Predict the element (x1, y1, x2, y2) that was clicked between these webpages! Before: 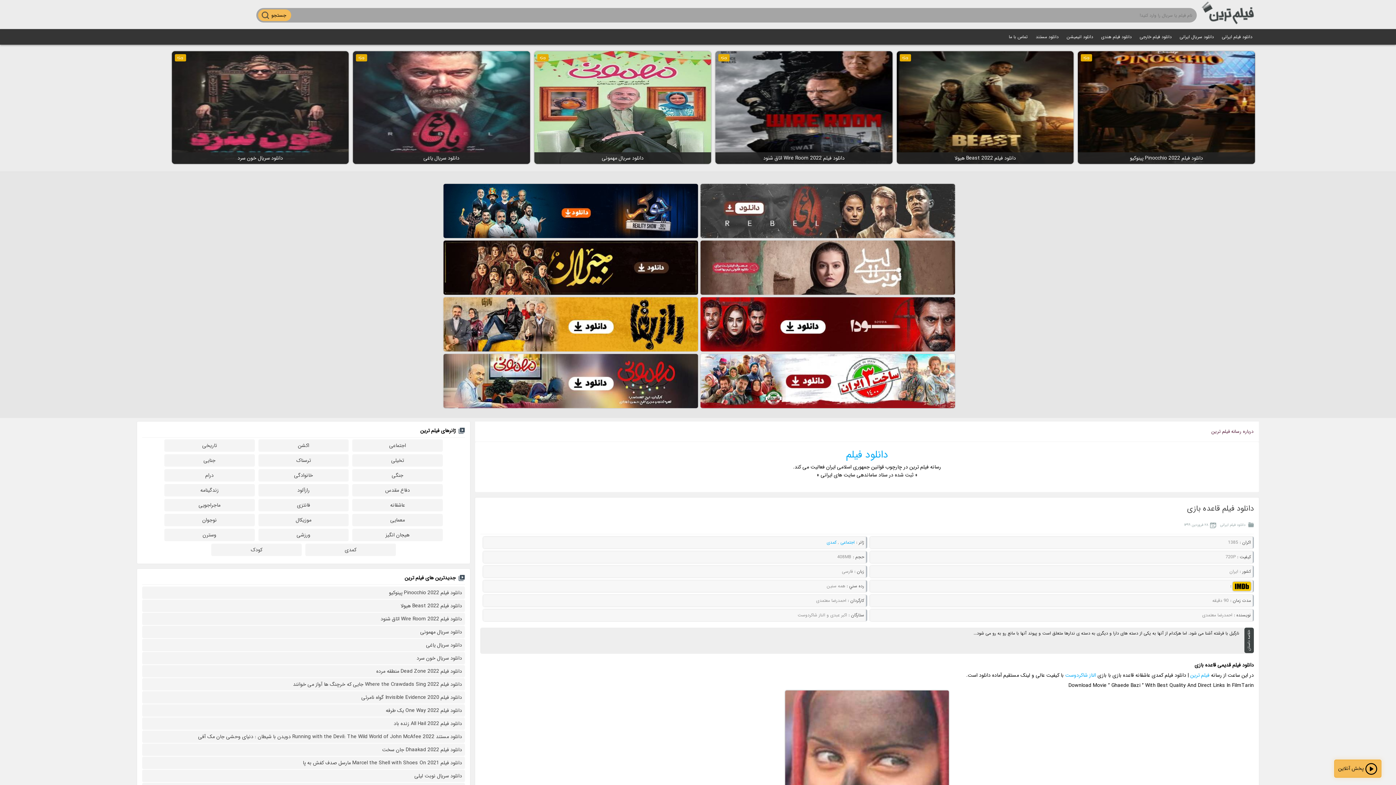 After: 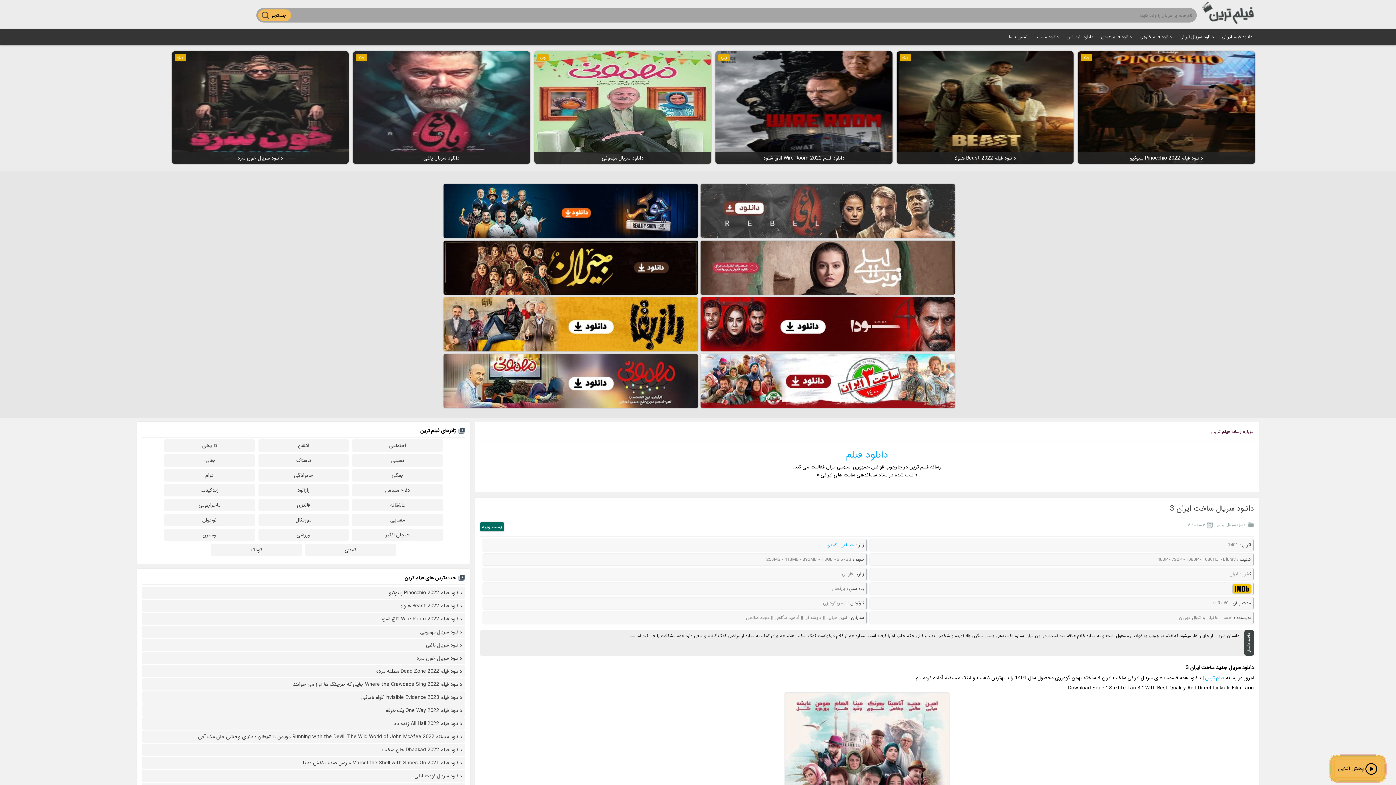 Action: bbox: (700, 354, 955, 408)